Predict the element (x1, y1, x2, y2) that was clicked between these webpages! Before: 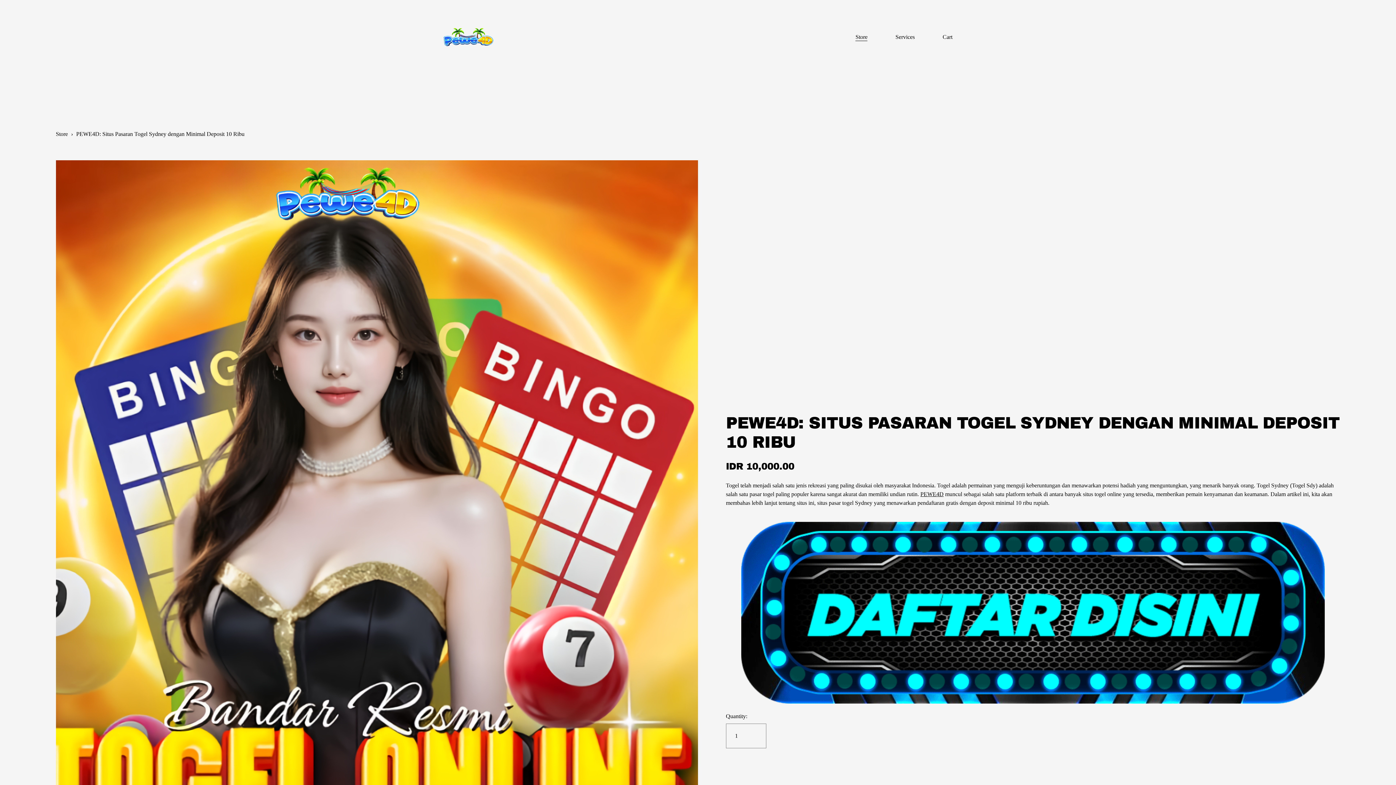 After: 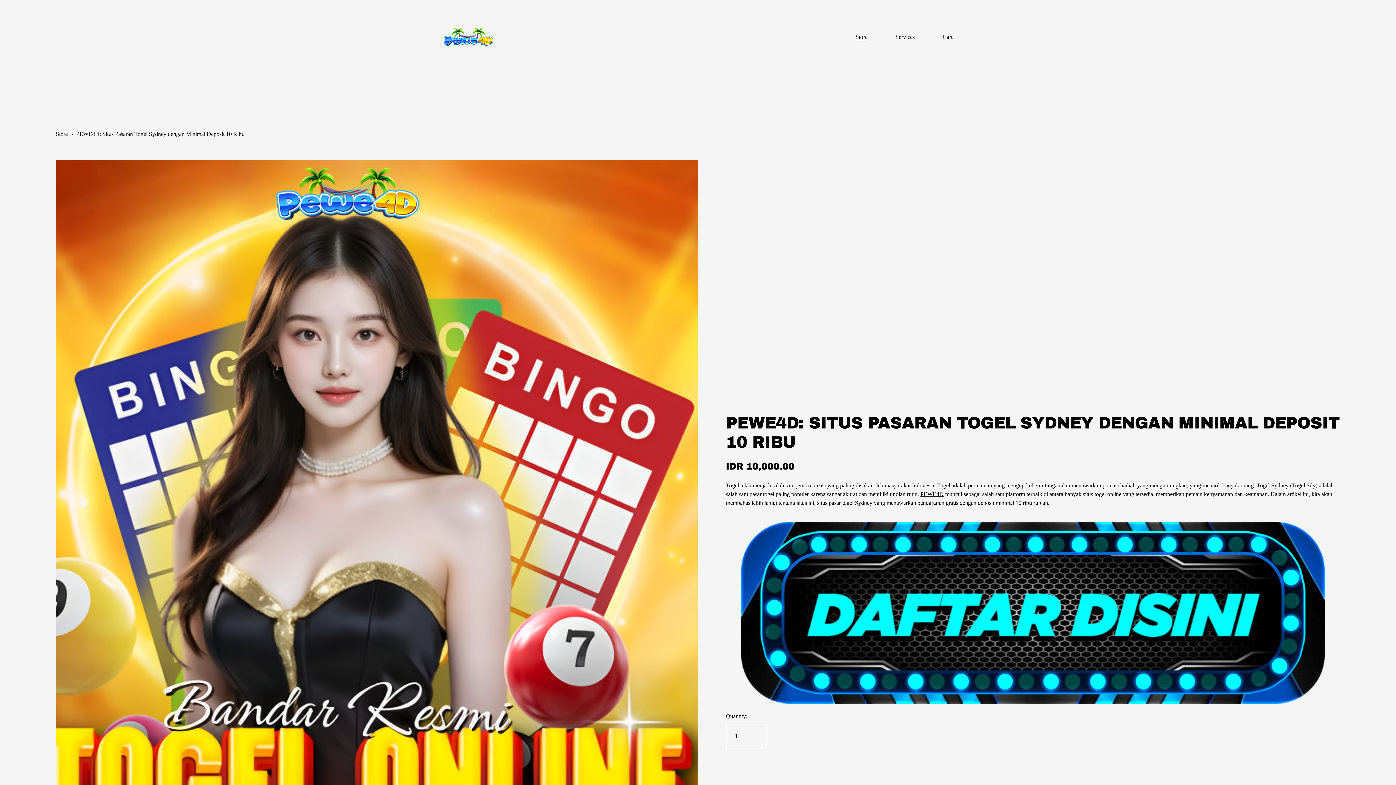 Action: label: PEWE4D bbox: (920, 491, 943, 497)